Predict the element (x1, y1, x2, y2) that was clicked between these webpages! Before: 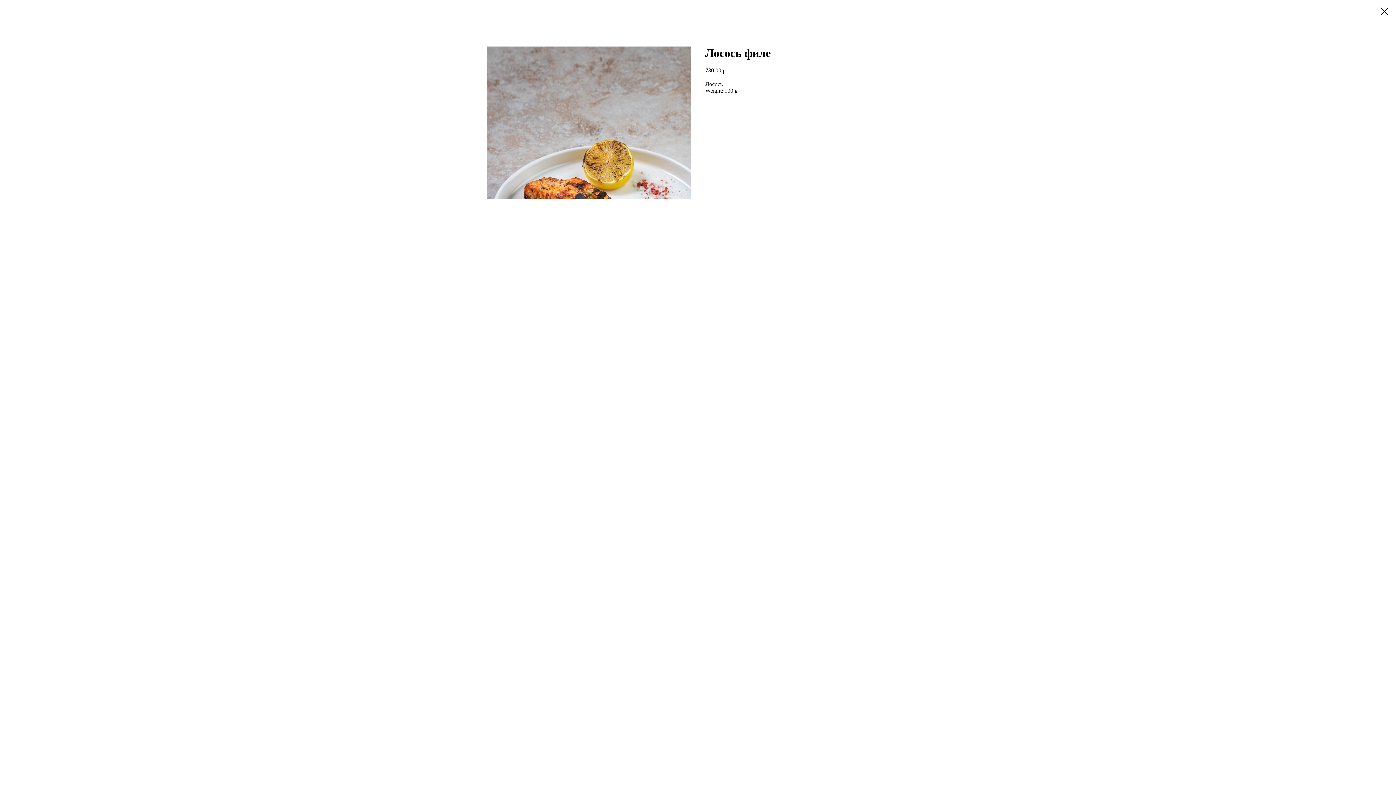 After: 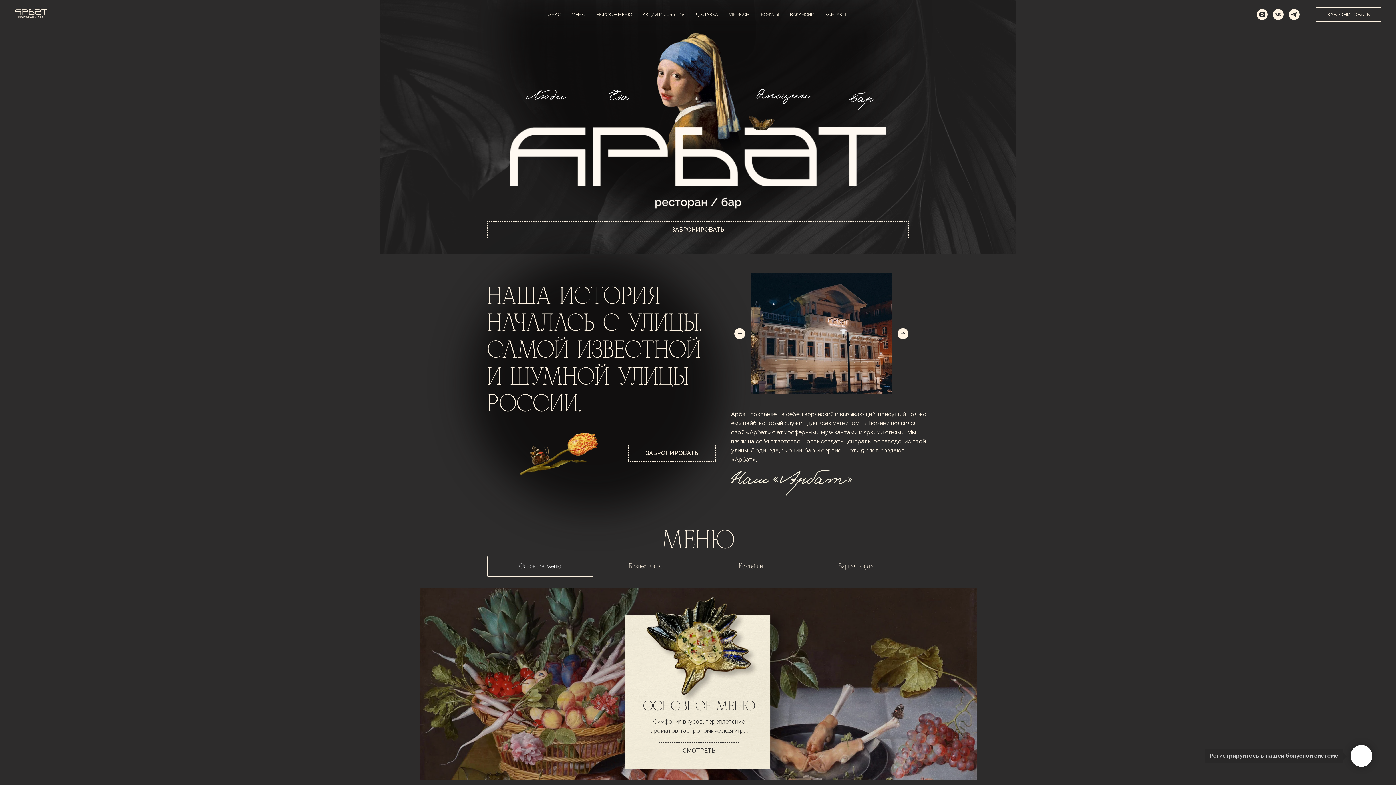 Action: bbox: (1380, 7, 1389, 15)